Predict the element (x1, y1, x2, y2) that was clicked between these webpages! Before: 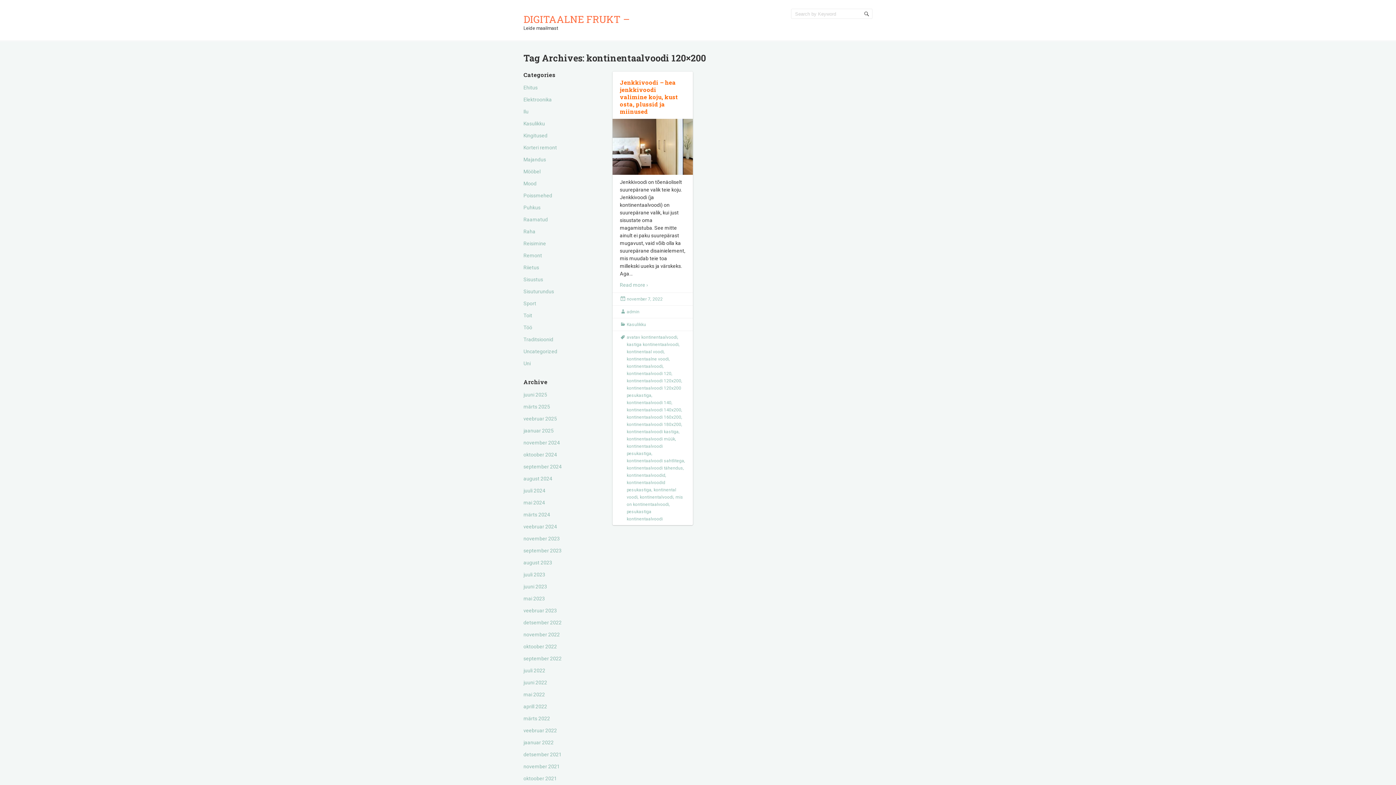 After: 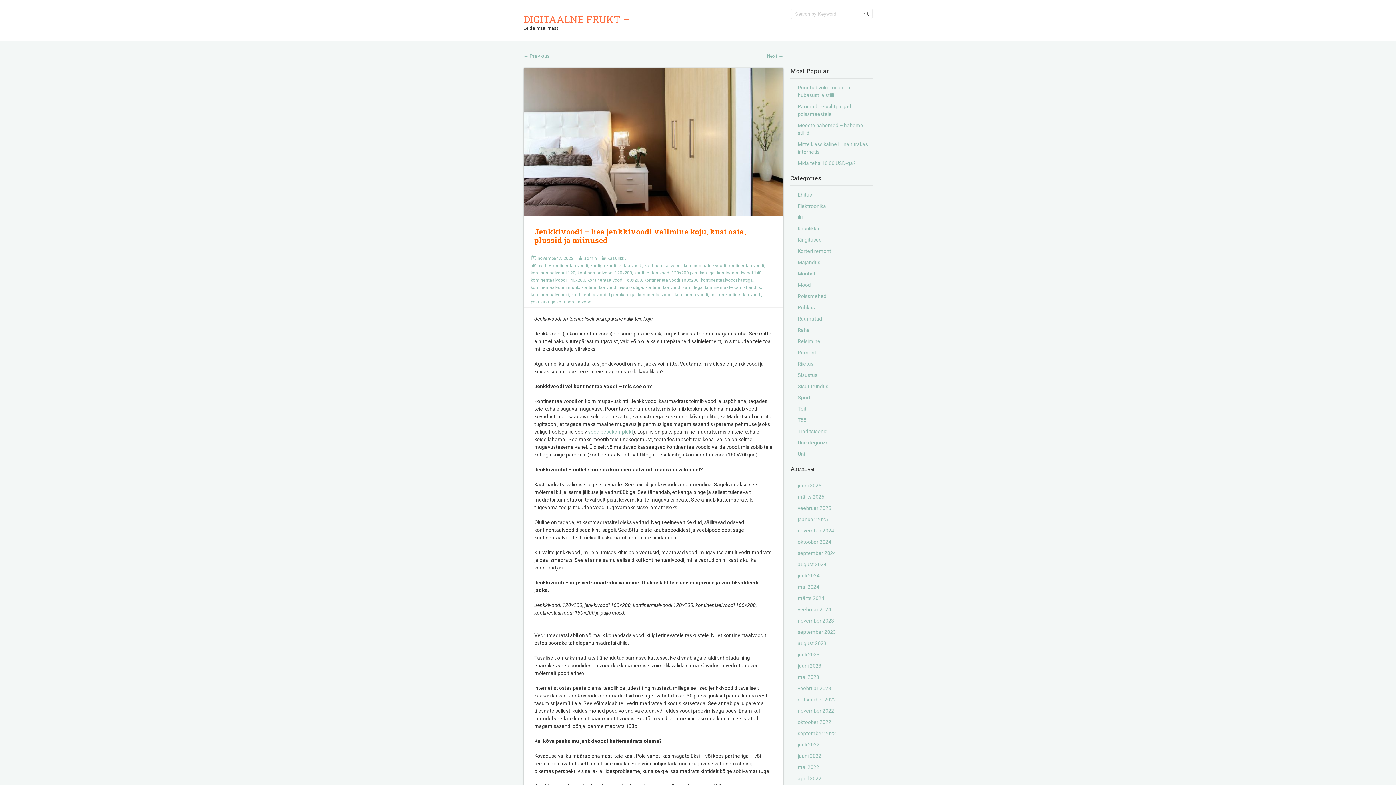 Action: bbox: (612, 118, 693, 175)